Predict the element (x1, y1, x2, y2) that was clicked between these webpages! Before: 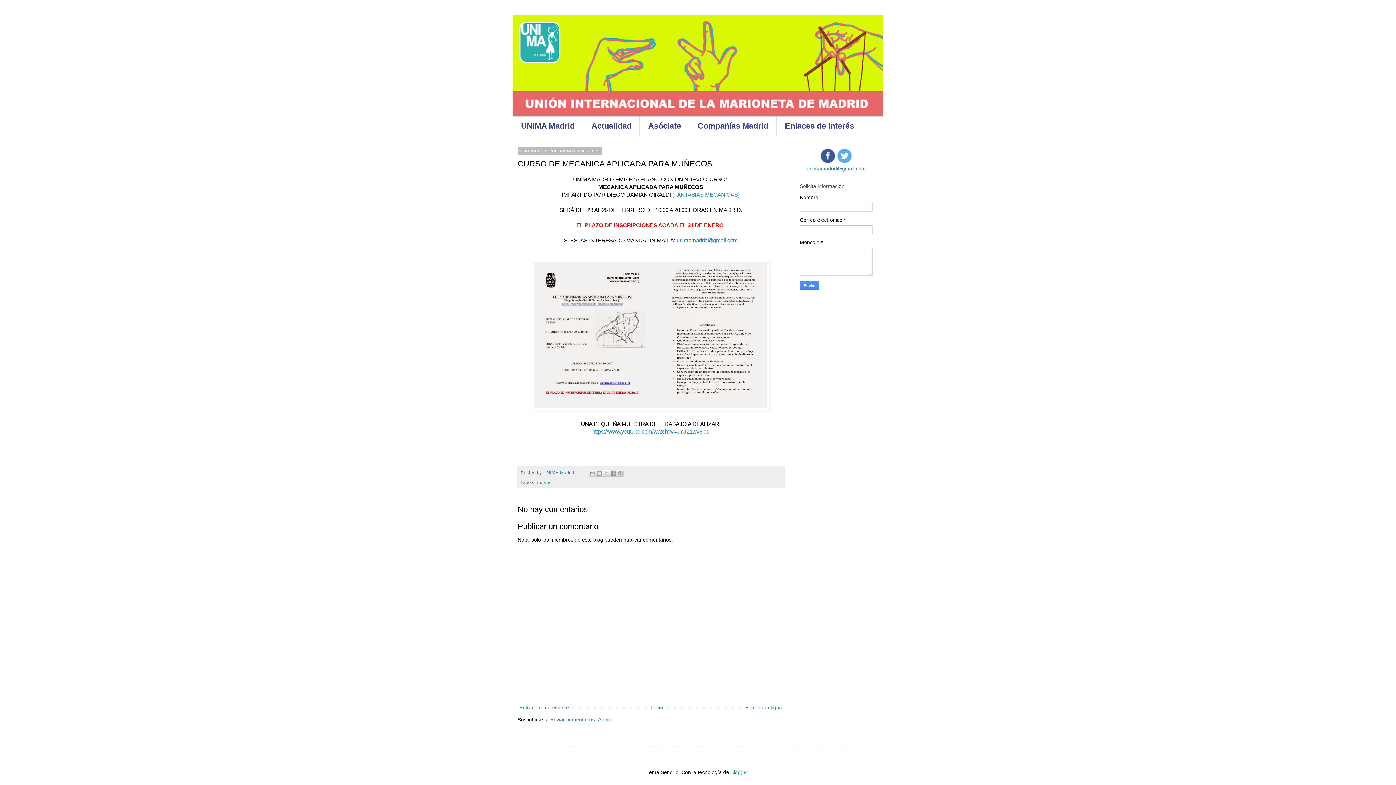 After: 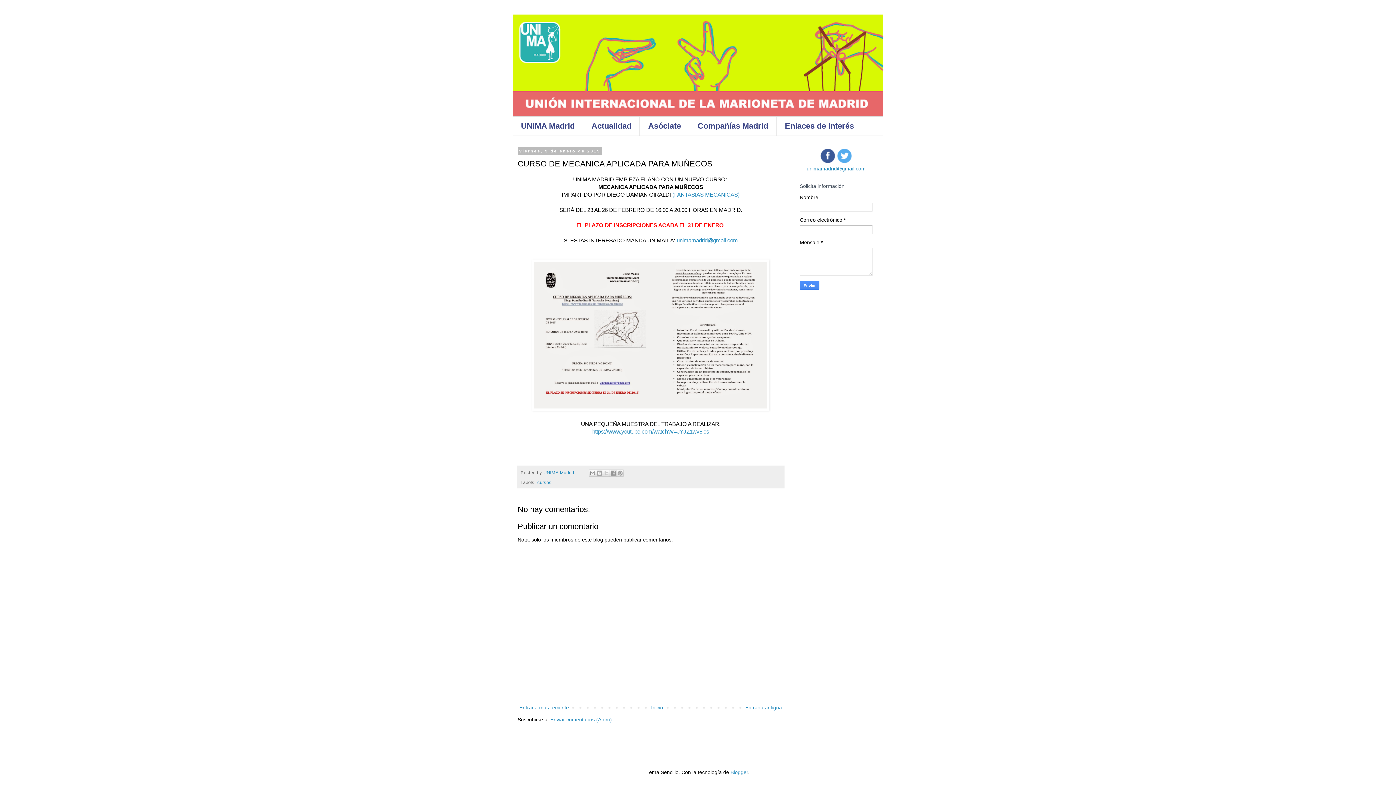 Action: bbox: (837, 159, 852, 164)